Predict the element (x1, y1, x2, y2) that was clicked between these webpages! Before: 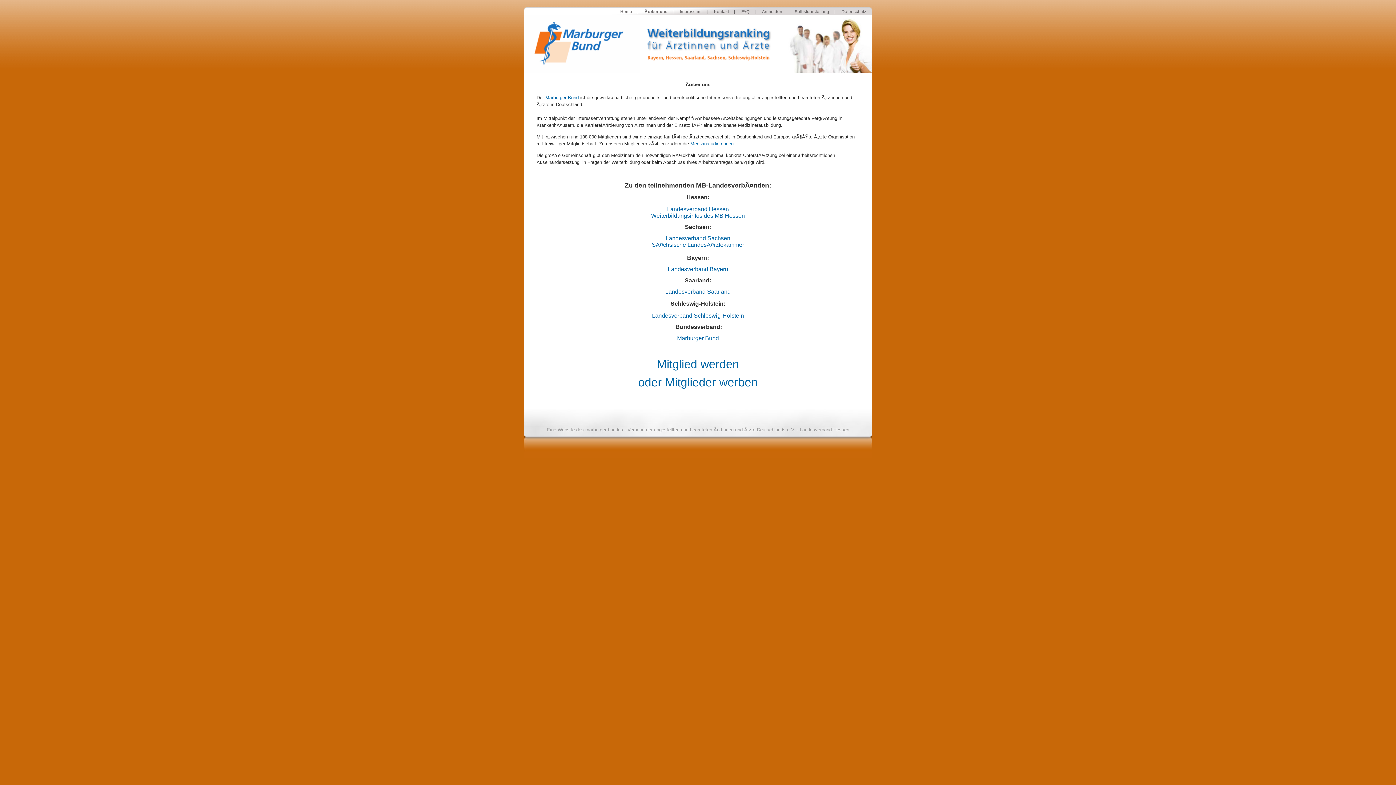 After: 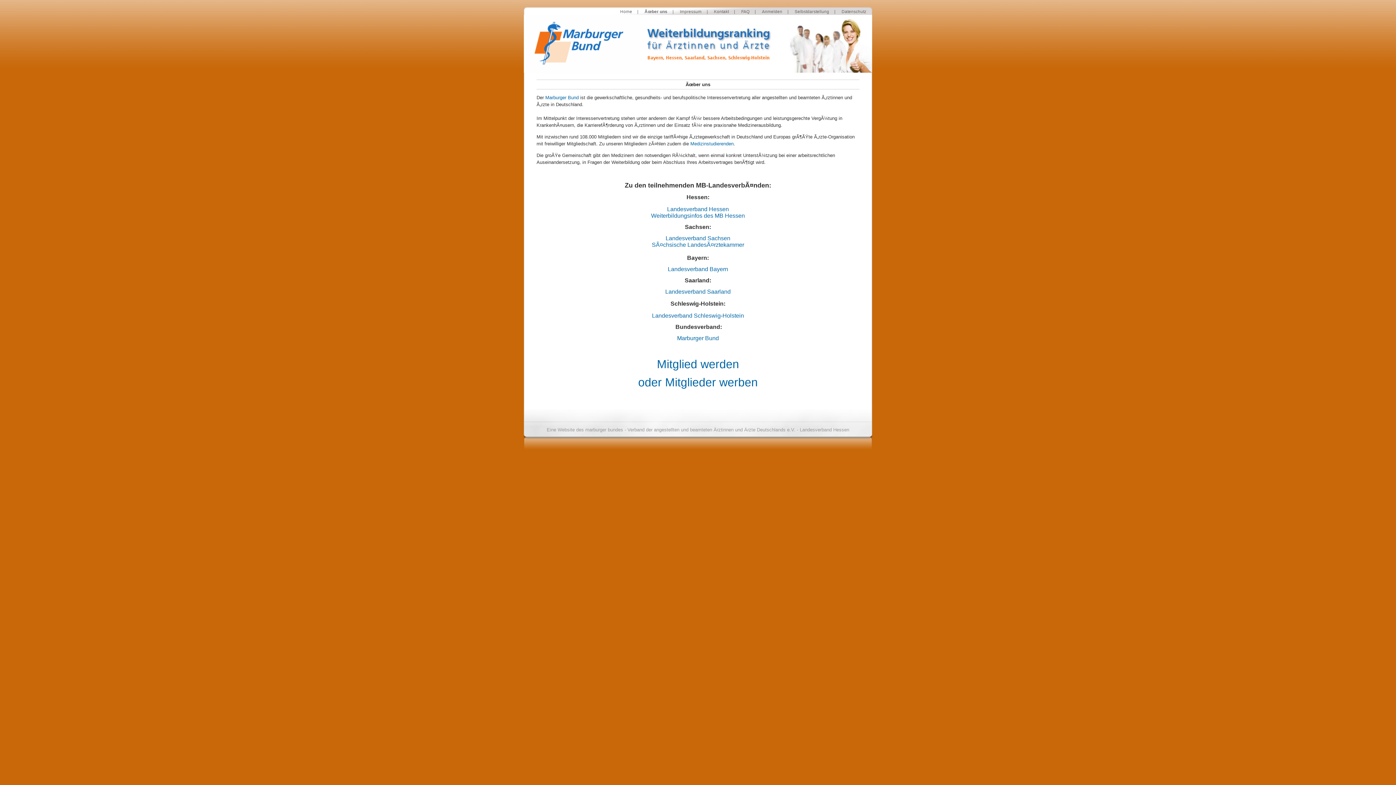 Action: label: Ãœber uns bbox: (640, 9, 671, 13)